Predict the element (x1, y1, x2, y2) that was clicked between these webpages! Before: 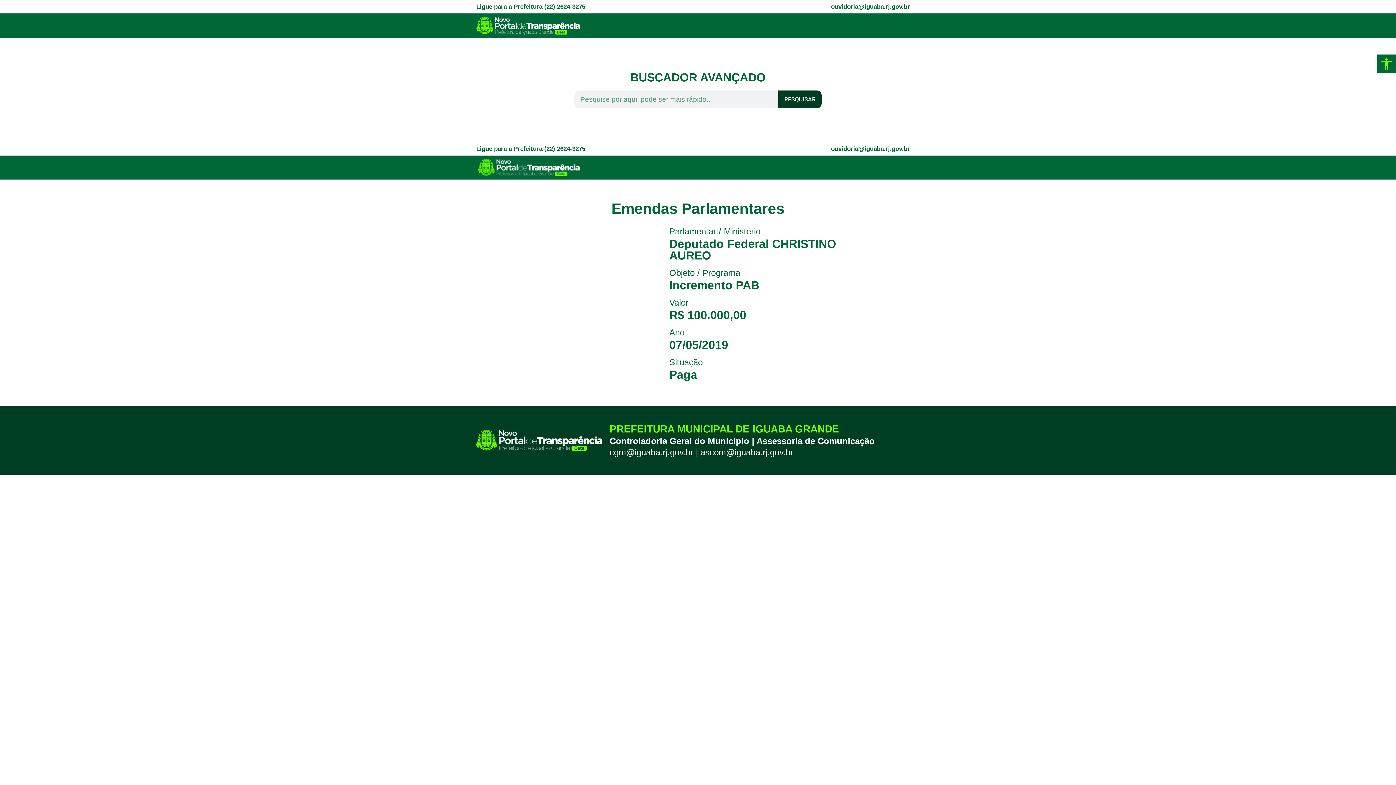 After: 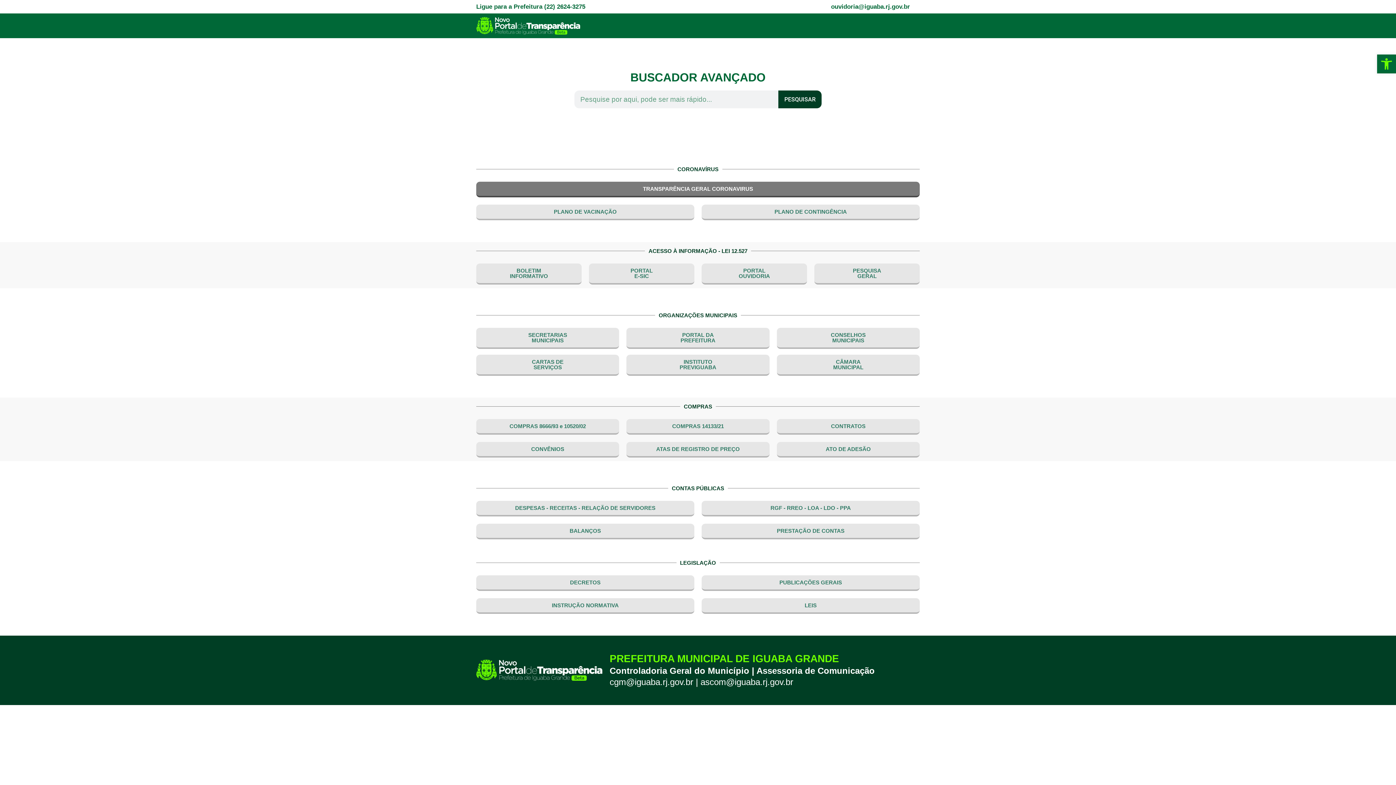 Action: bbox: (478, 159, 580, 175)